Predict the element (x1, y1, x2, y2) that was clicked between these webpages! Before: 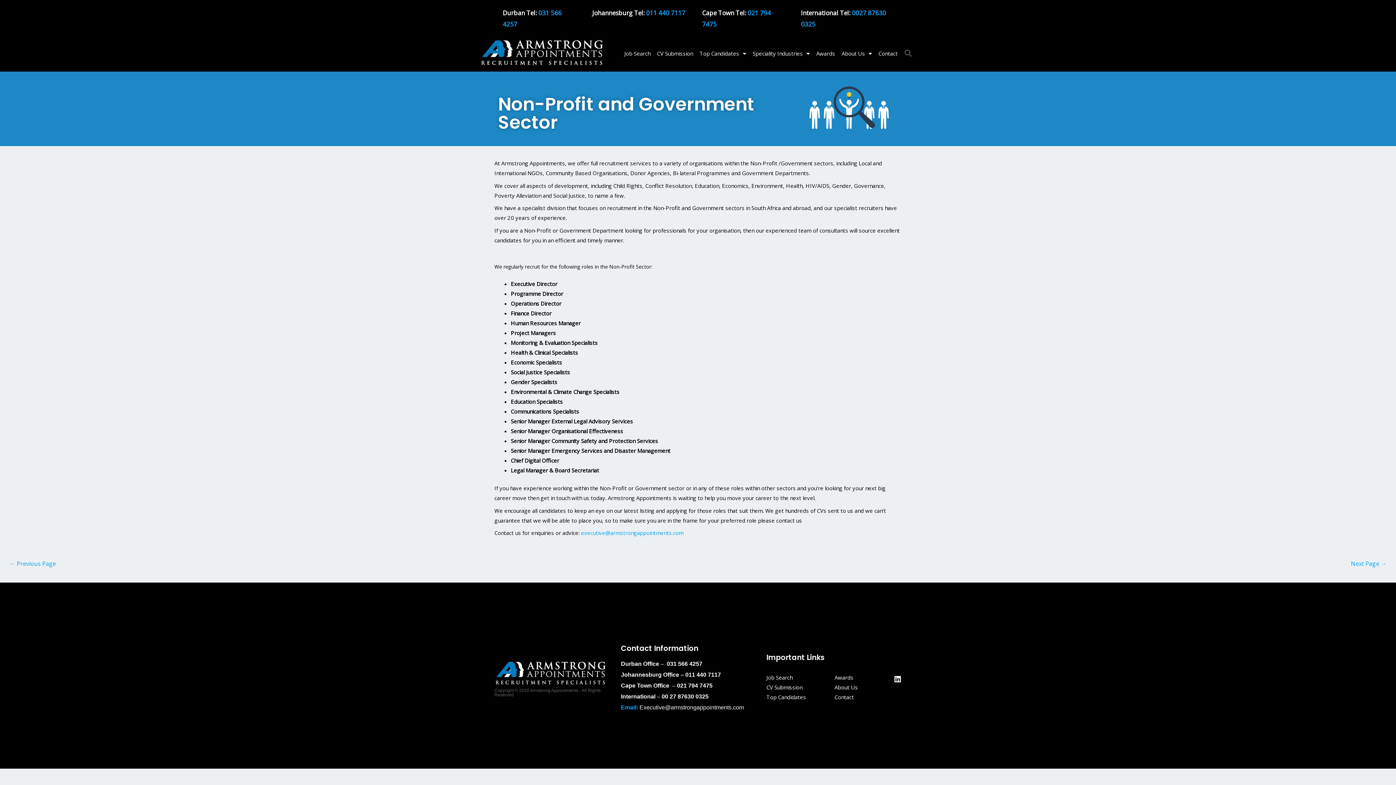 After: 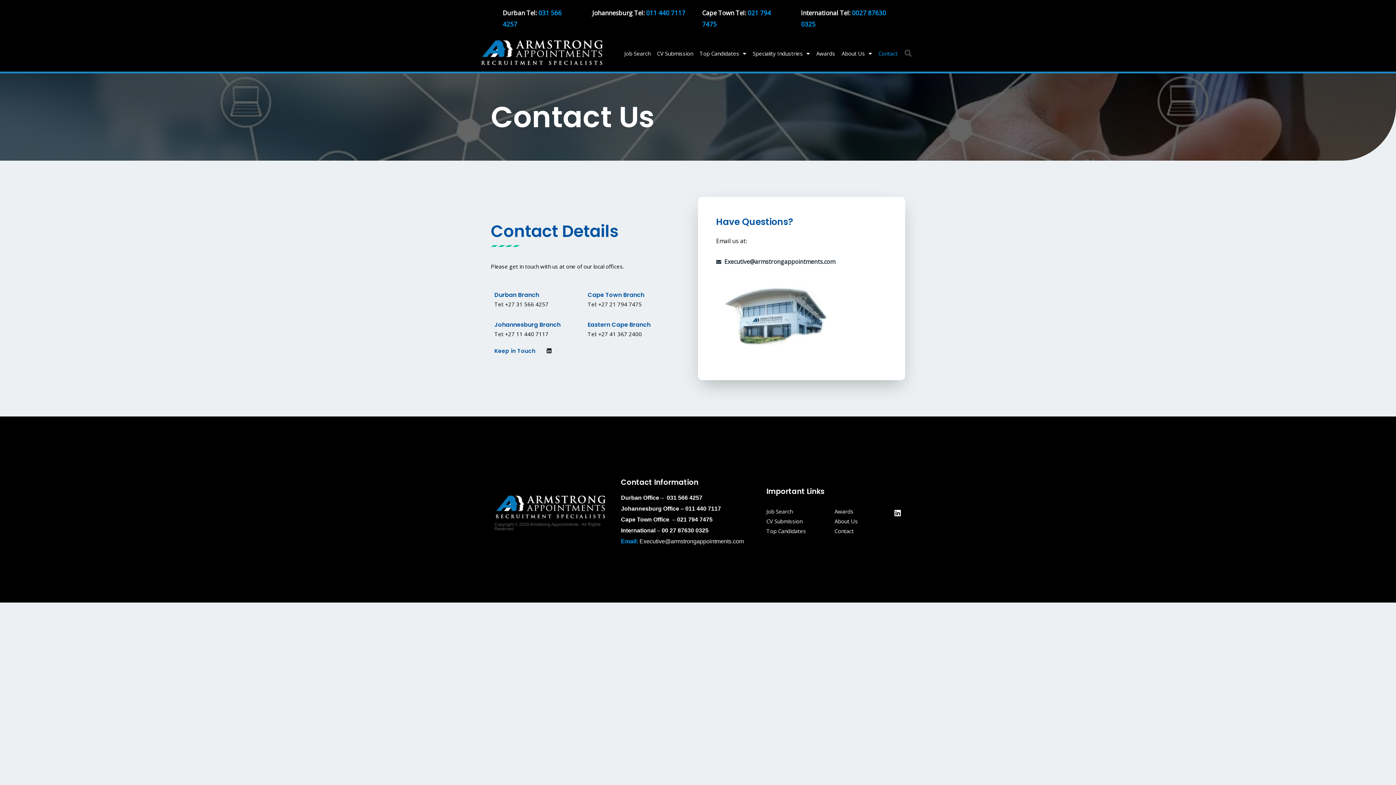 Action: label: Contact bbox: (875, 35, 901, 71)